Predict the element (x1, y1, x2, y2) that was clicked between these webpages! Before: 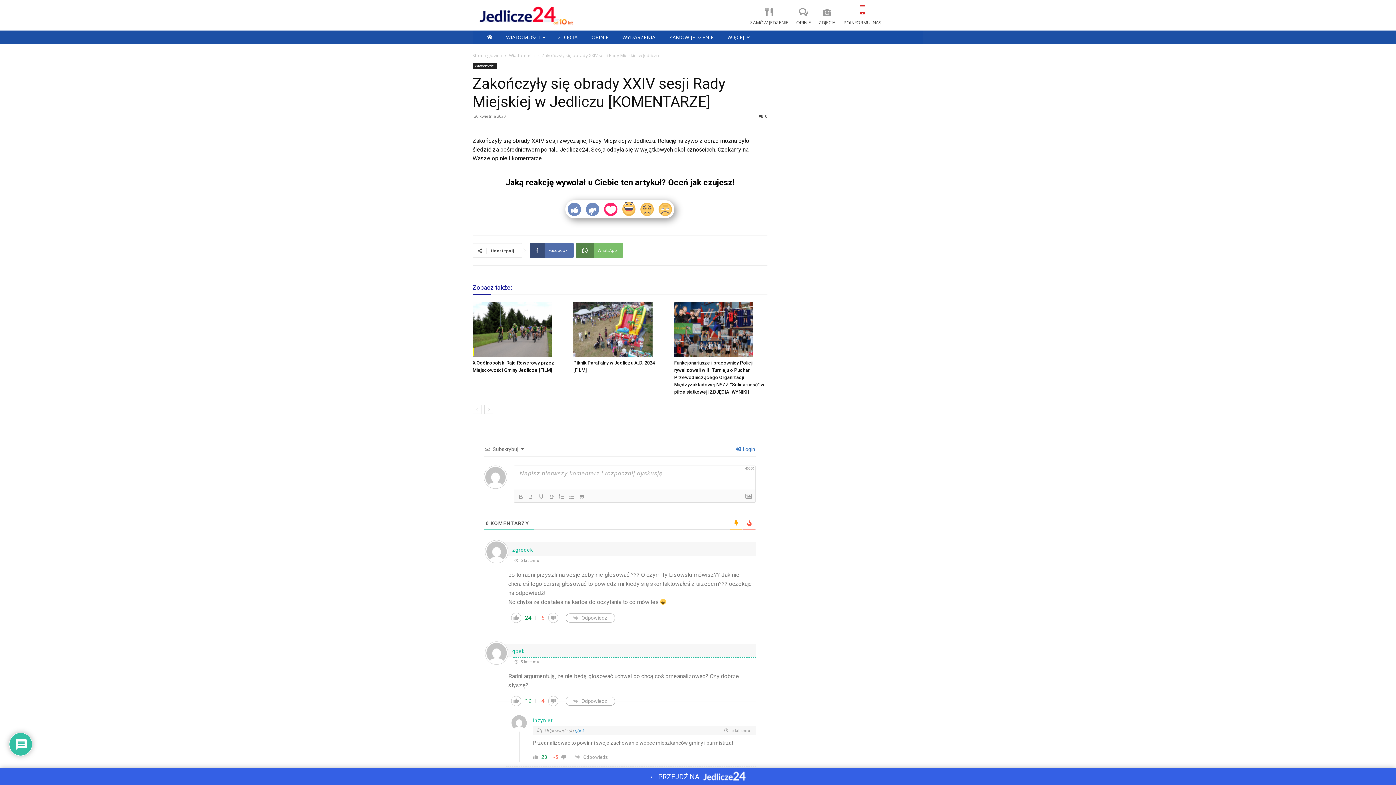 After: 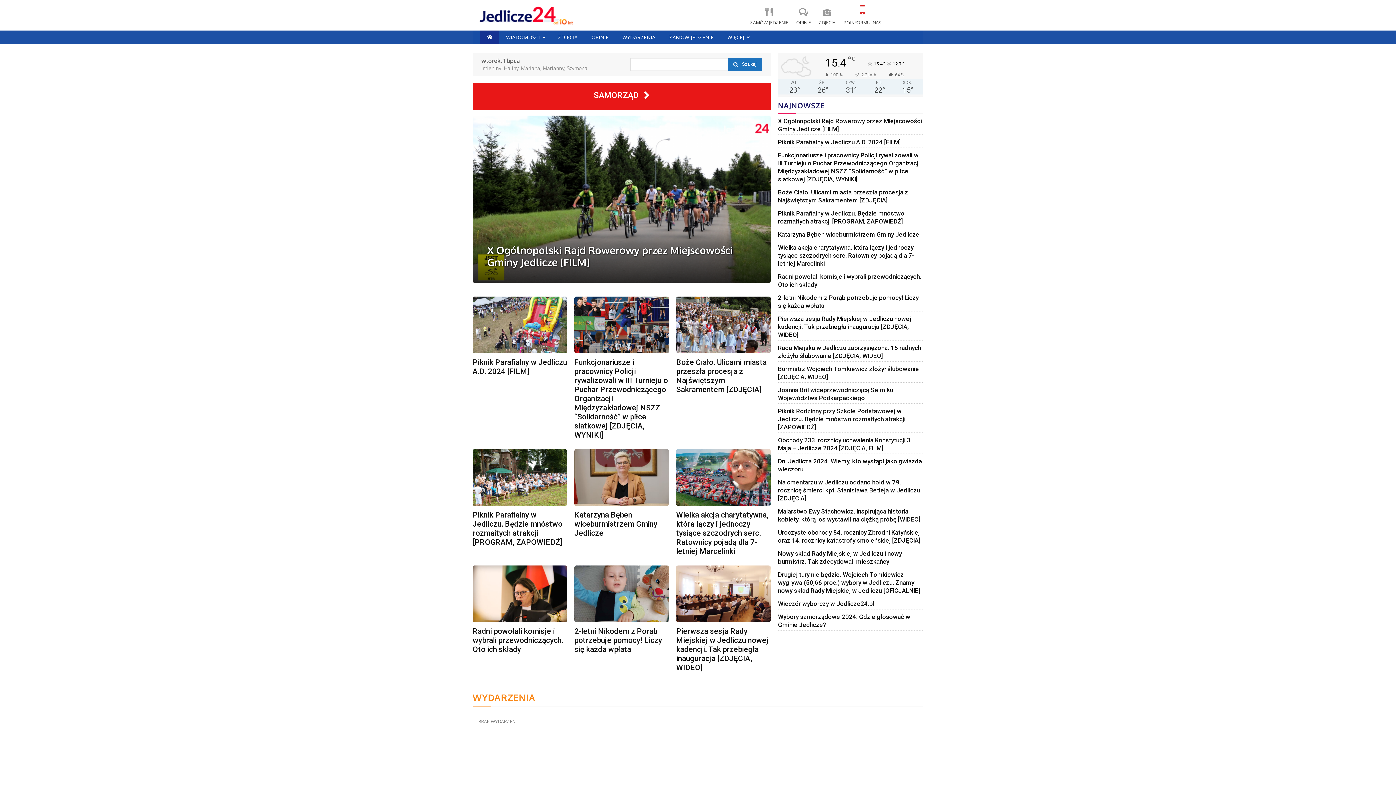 Action: label: ← PRZEJDŹ NA bbox: (649, 773, 746, 779)